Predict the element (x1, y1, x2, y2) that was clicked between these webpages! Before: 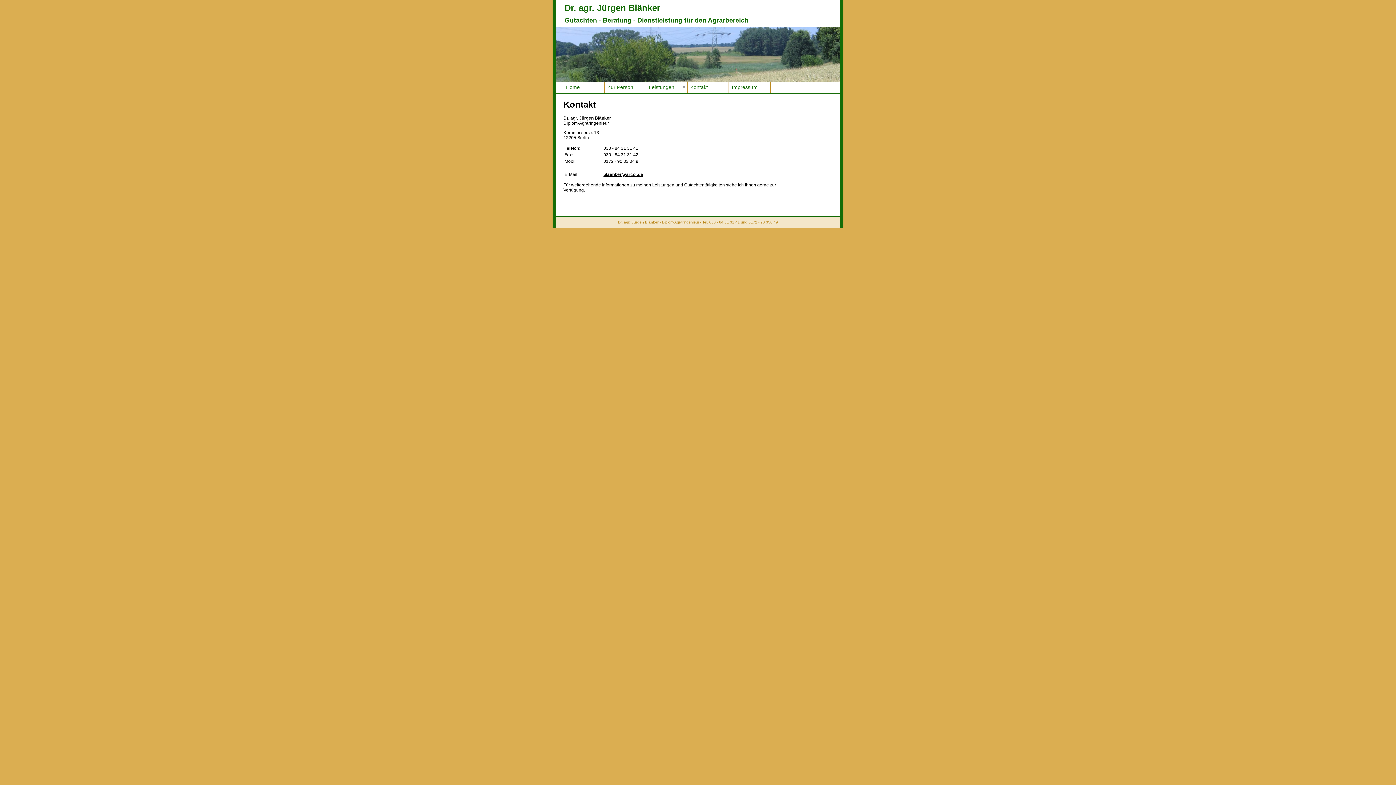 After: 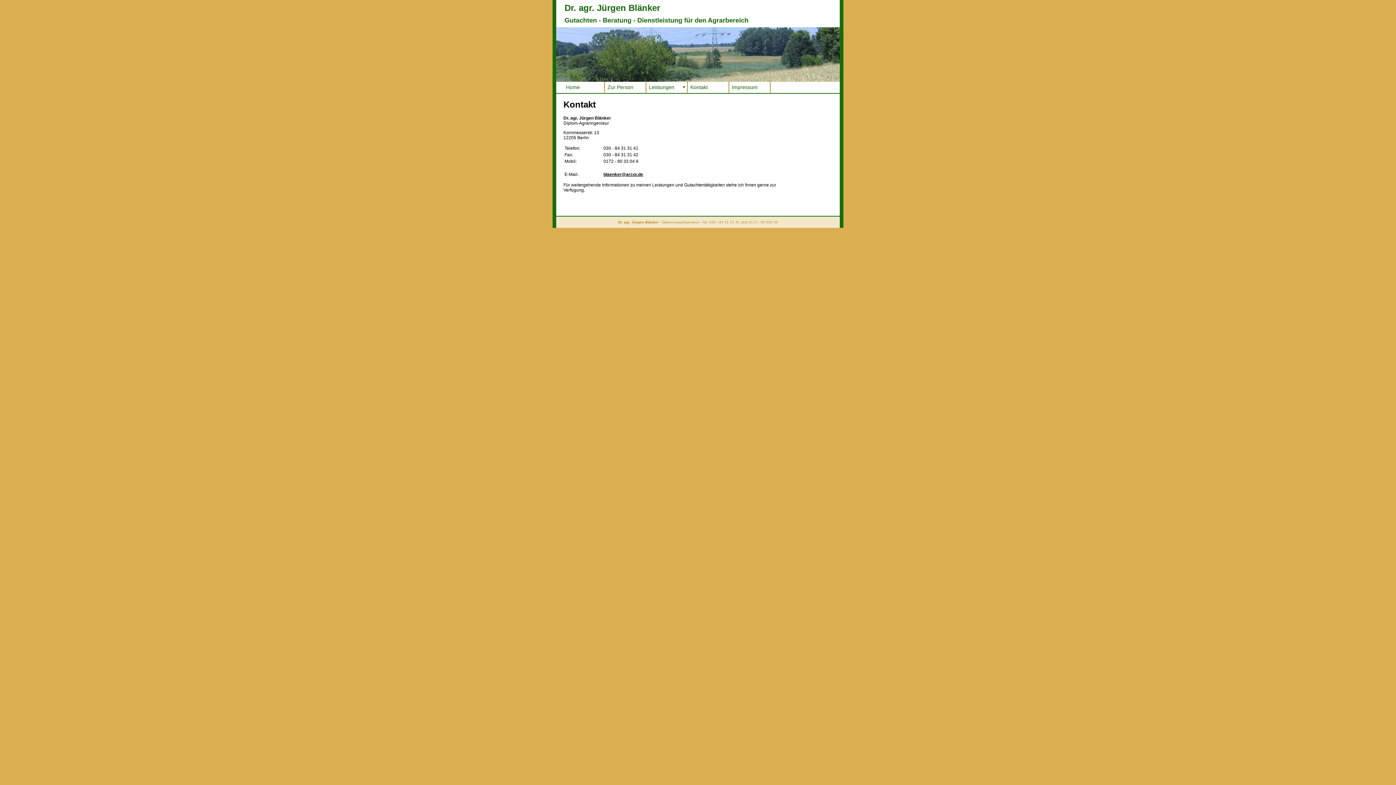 Action: bbox: (688, 81, 728, 92) label: Kontakt